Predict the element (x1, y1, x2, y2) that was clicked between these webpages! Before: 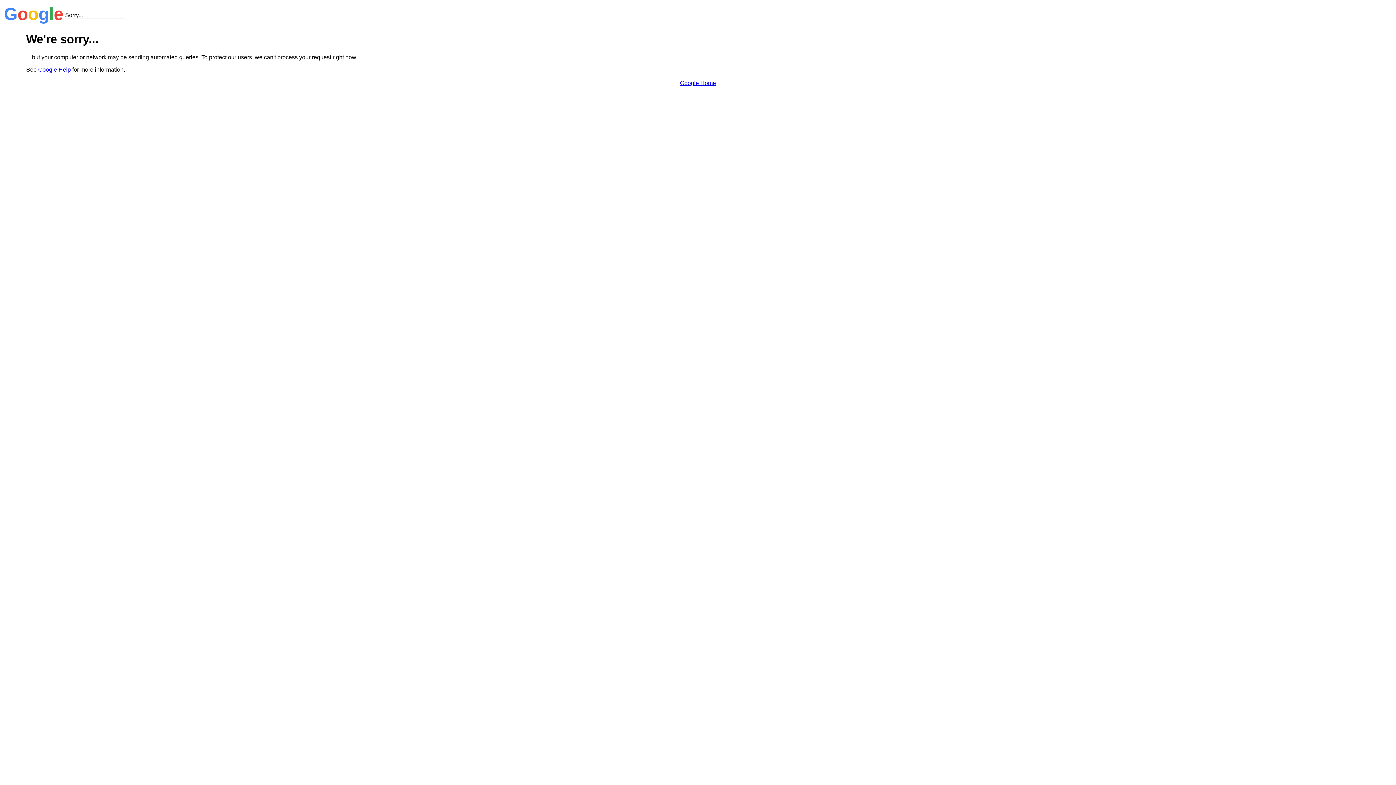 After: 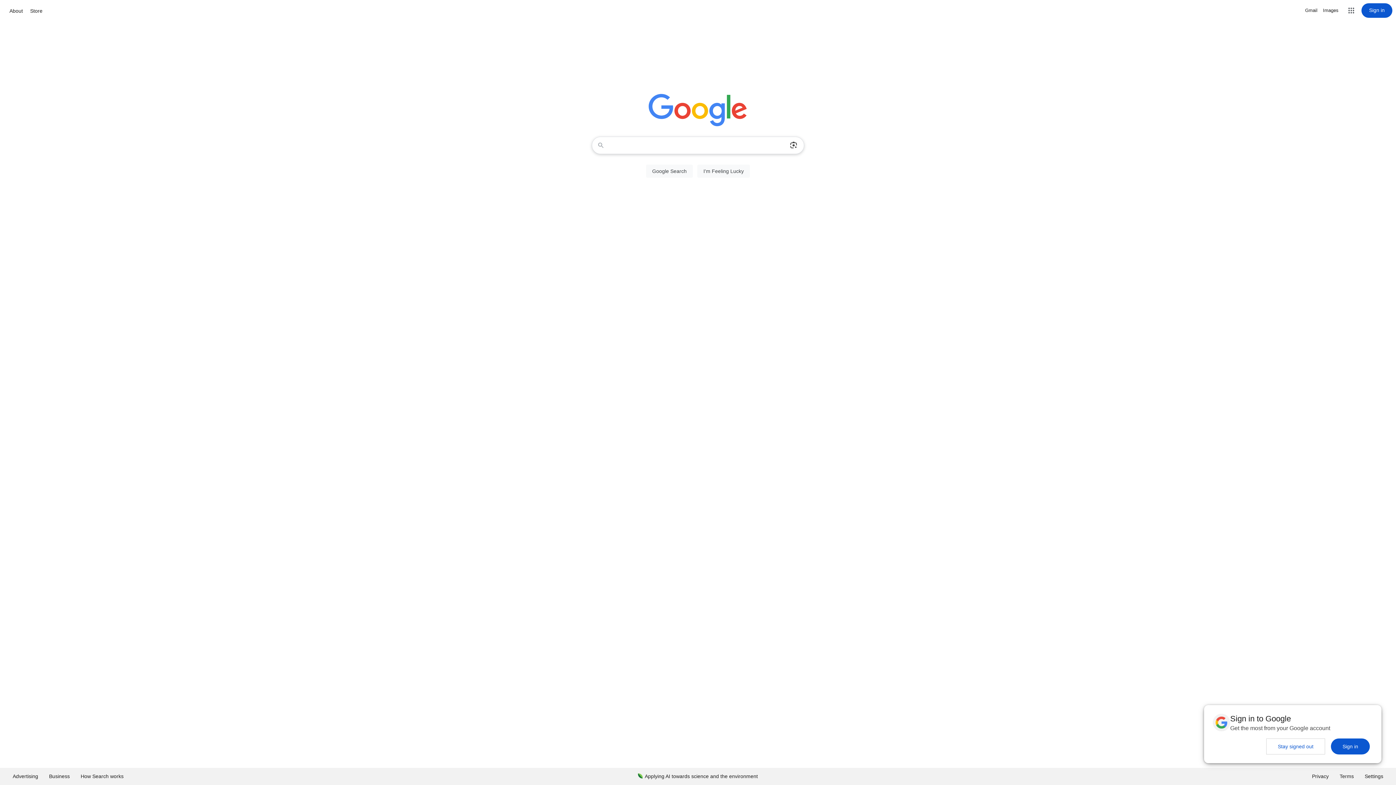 Action: label: Google Home bbox: (680, 79, 716, 86)